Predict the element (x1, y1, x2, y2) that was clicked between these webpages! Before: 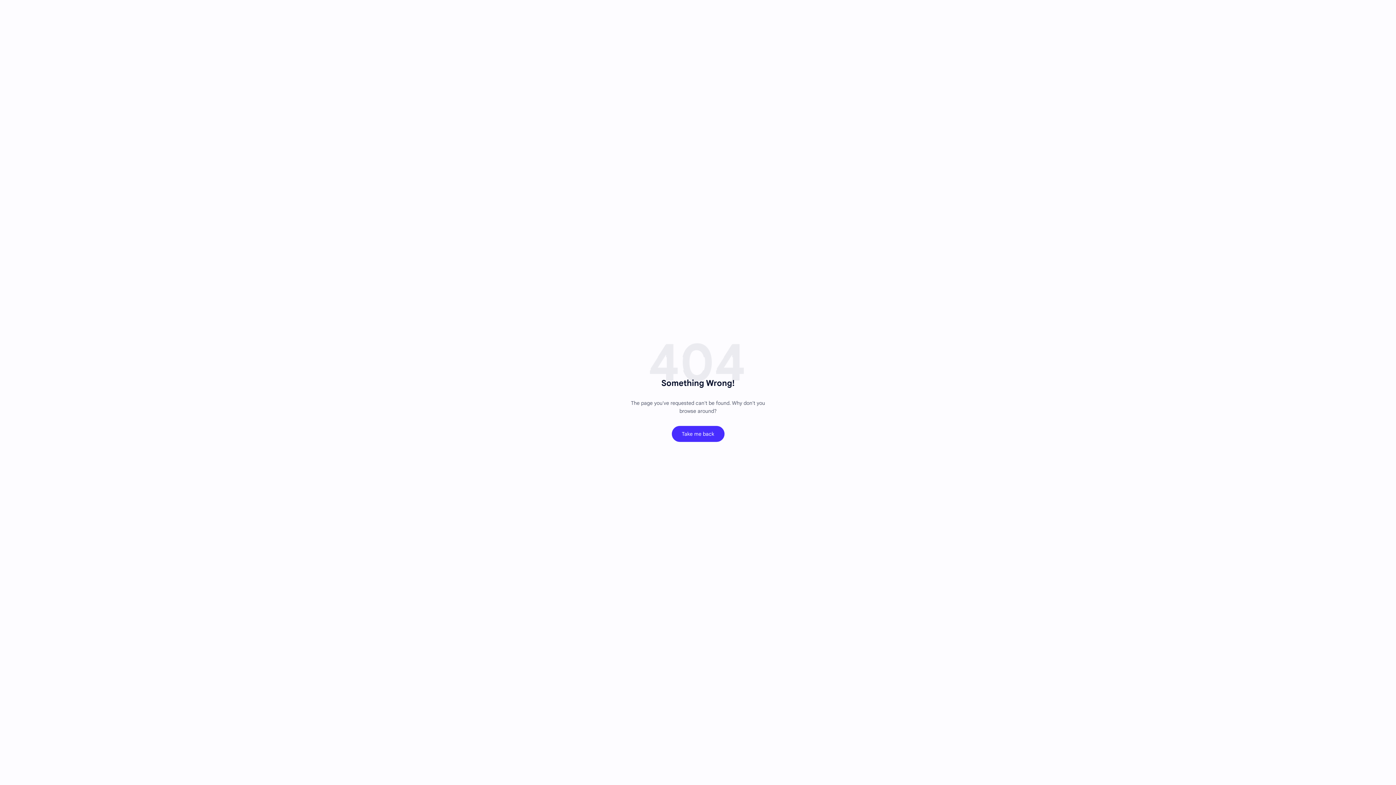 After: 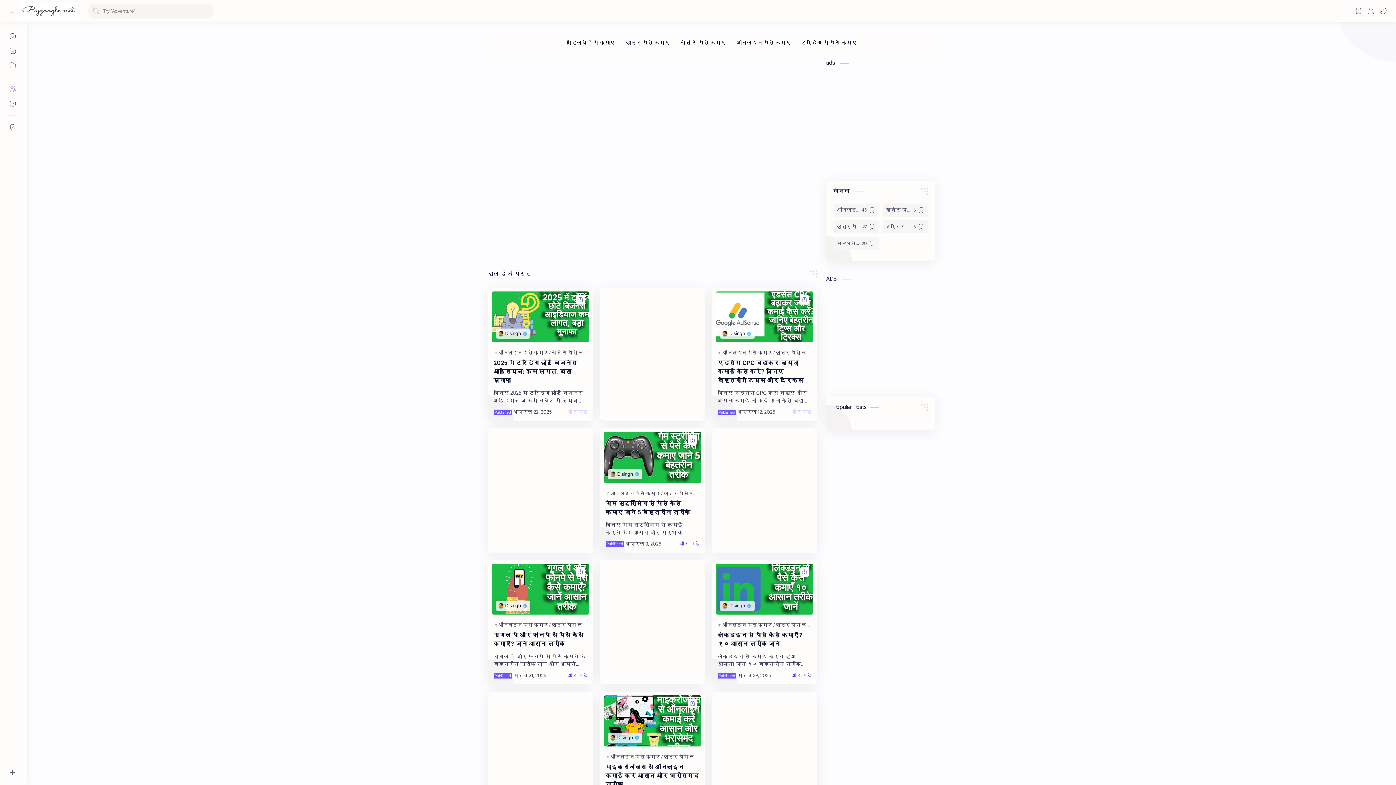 Action: label: Take me back bbox: (671, 426, 724, 442)